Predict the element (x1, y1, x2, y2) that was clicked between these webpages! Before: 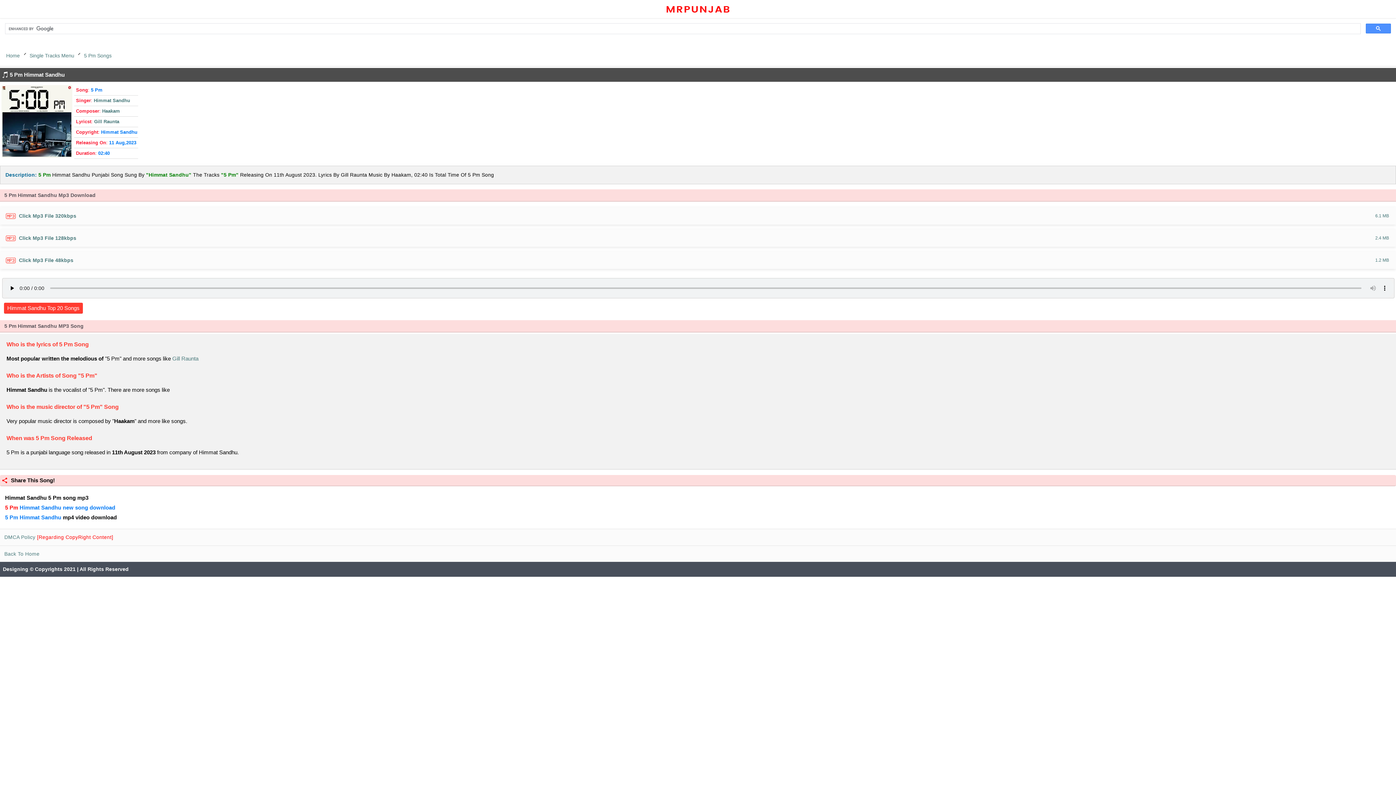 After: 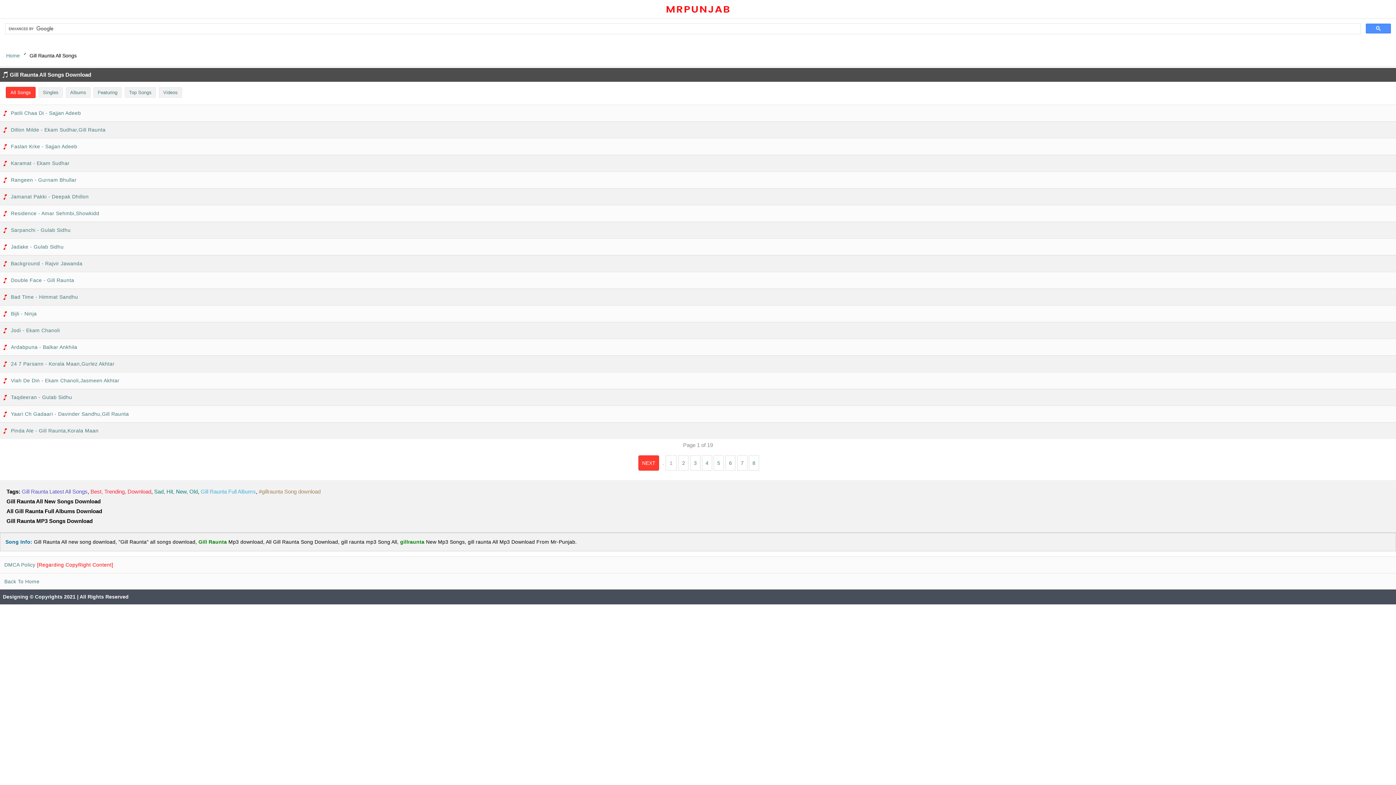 Action: label: Gill Raunta bbox: (172, 355, 198, 361)